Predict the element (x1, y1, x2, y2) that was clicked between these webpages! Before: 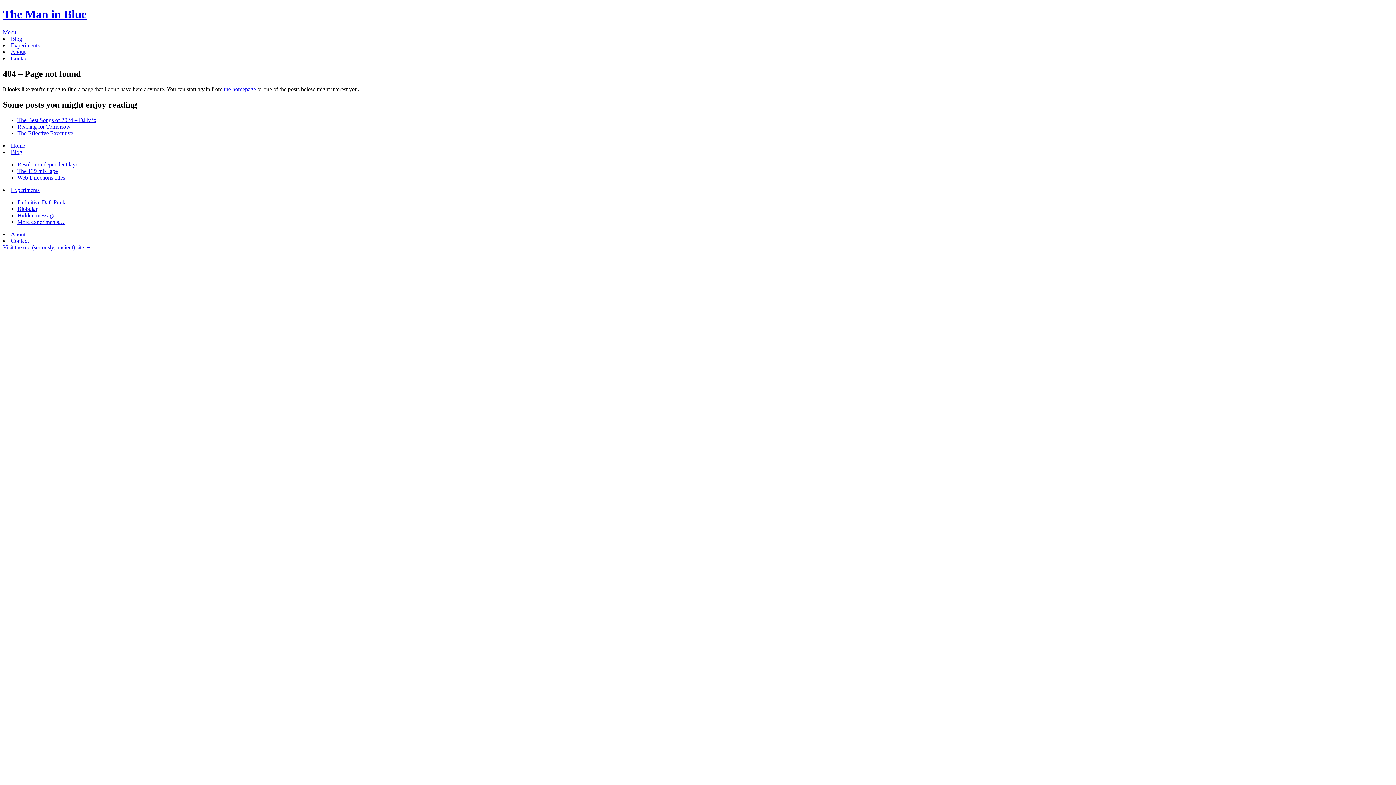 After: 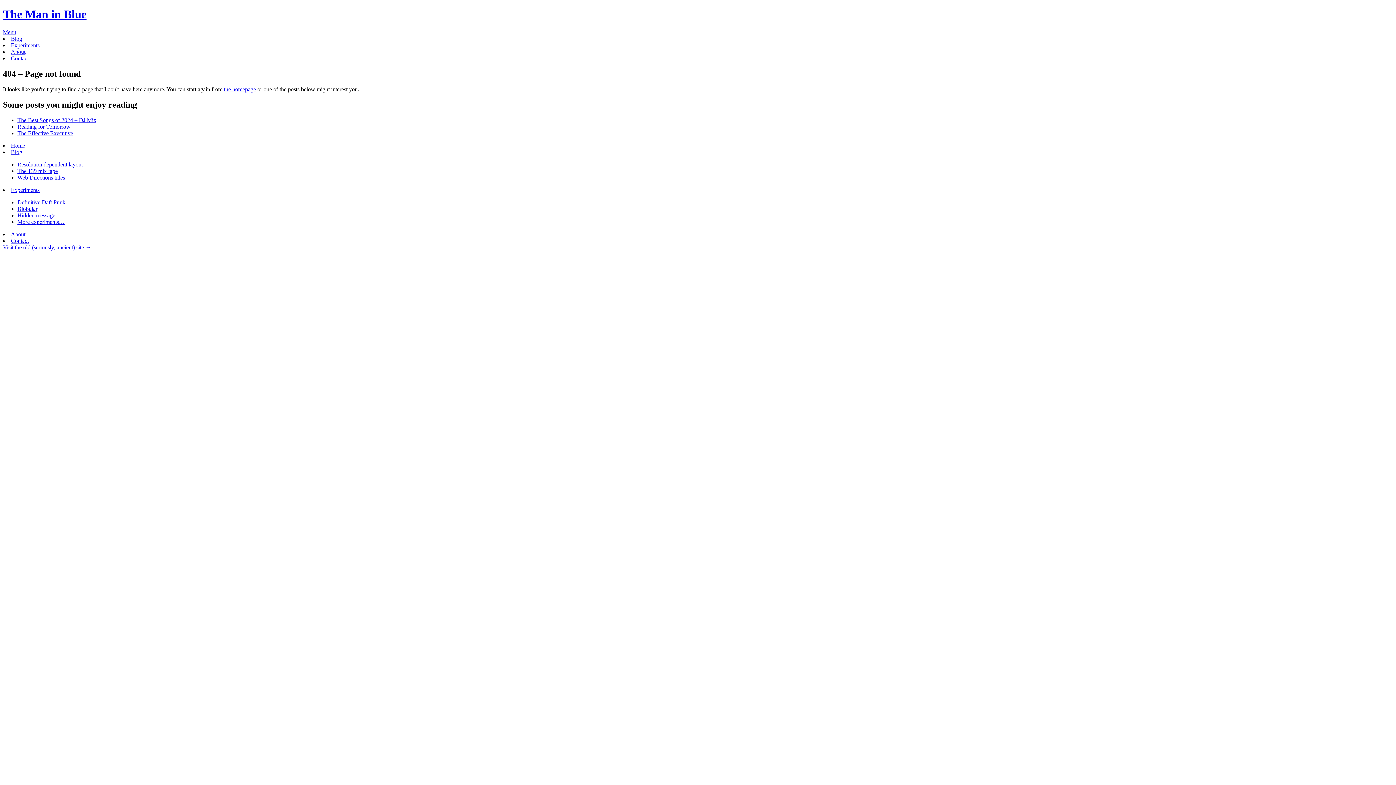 Action: bbox: (17, 212, 55, 218) label: Hidden message